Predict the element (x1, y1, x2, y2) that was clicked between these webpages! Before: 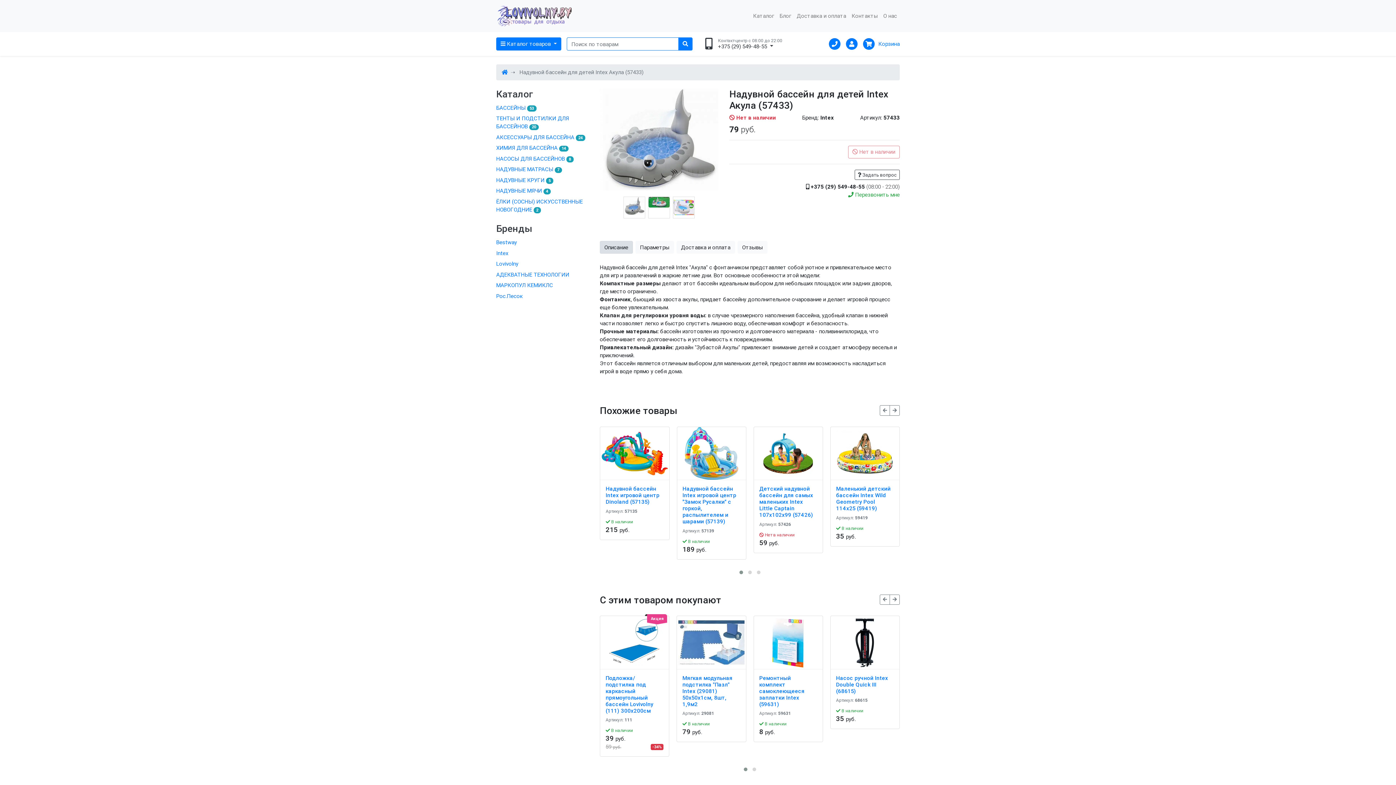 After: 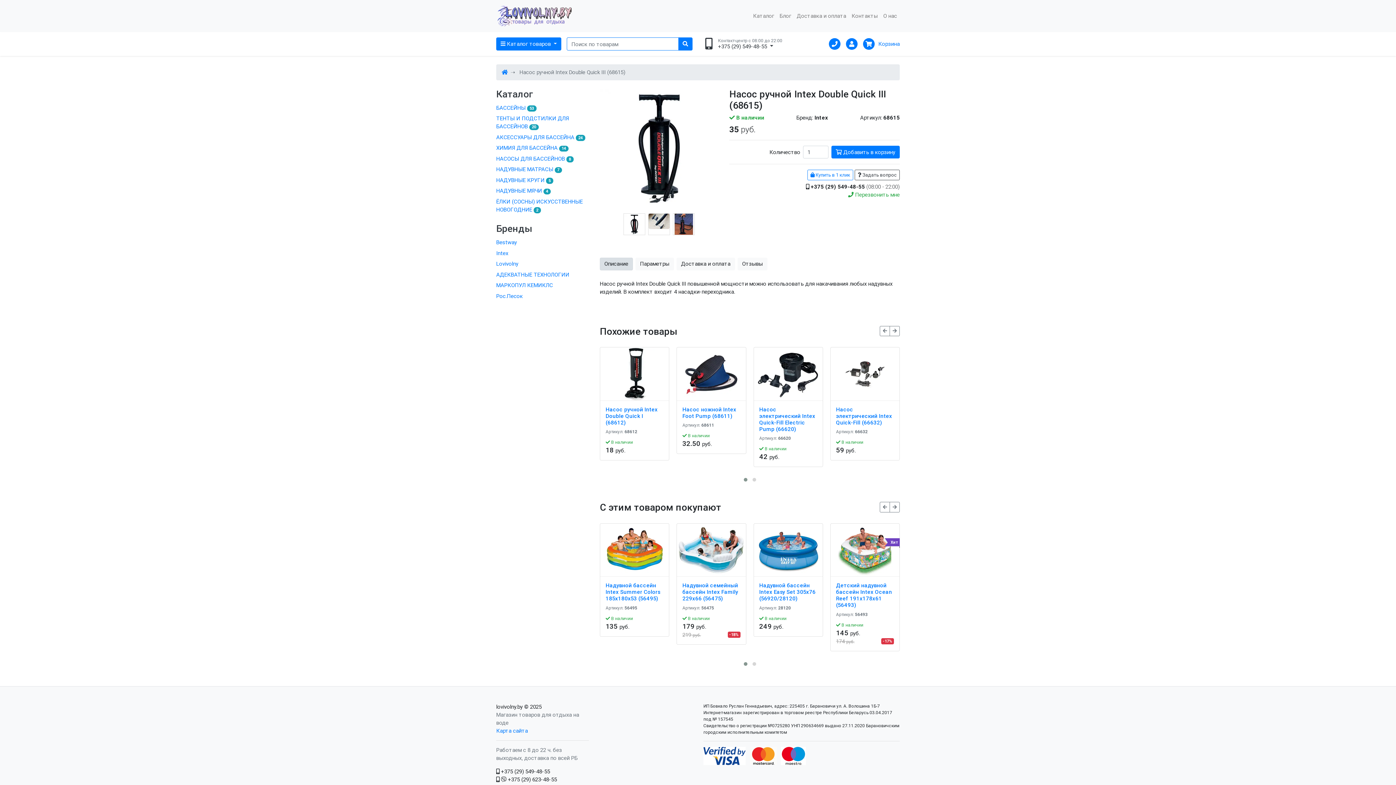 Action: bbox: (836, 675, 894, 694) label: Насос ручной Intex Double Quick III (68615)